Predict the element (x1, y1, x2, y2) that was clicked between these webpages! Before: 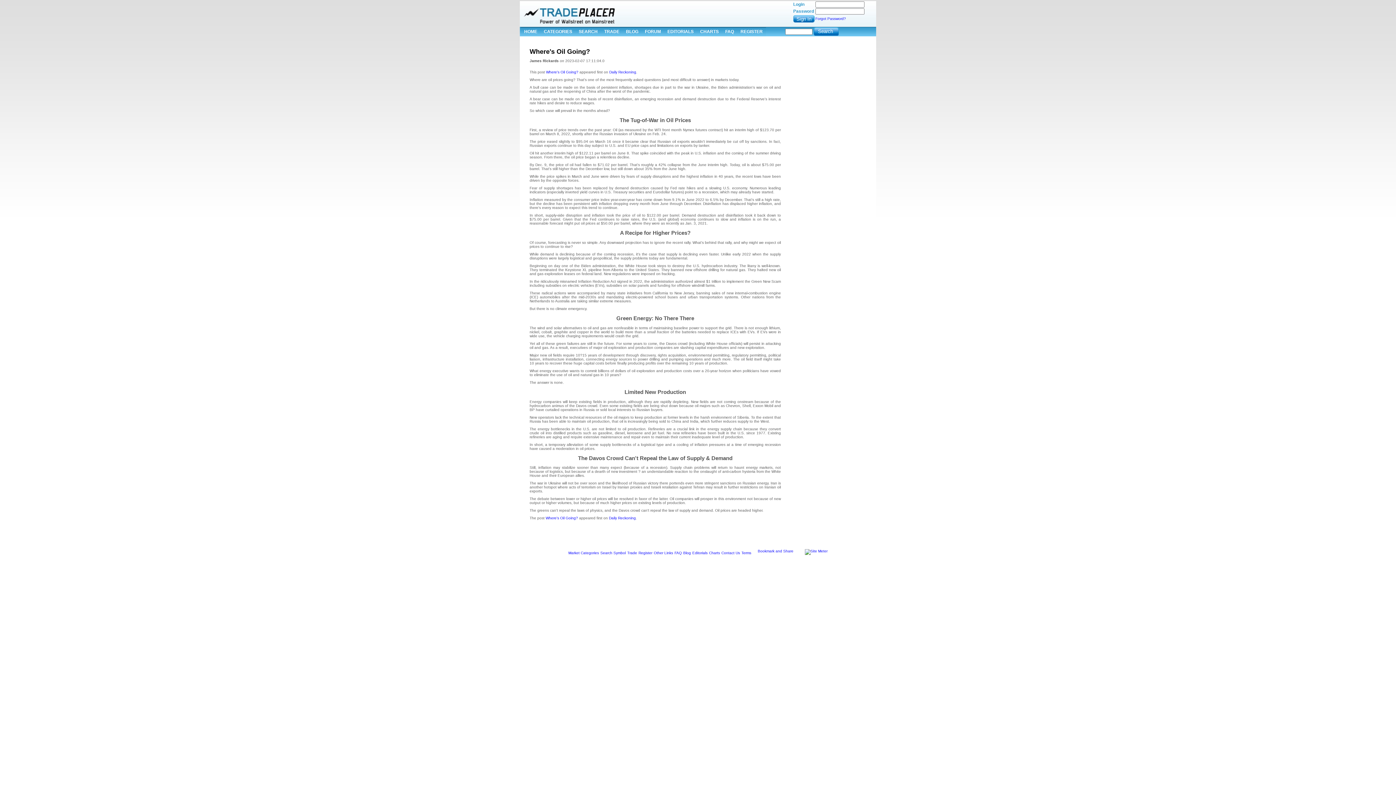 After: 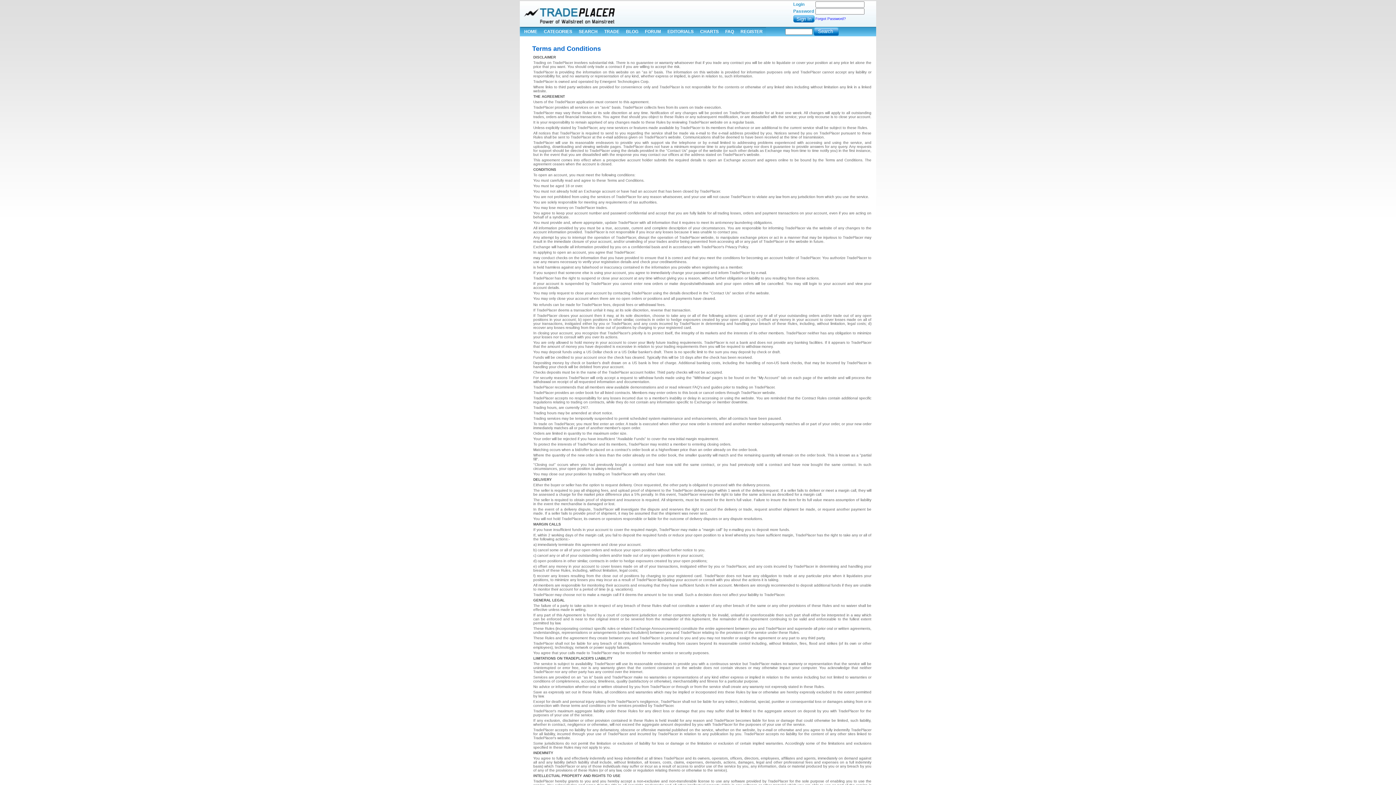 Action: bbox: (741, 551, 751, 555) label: Terms